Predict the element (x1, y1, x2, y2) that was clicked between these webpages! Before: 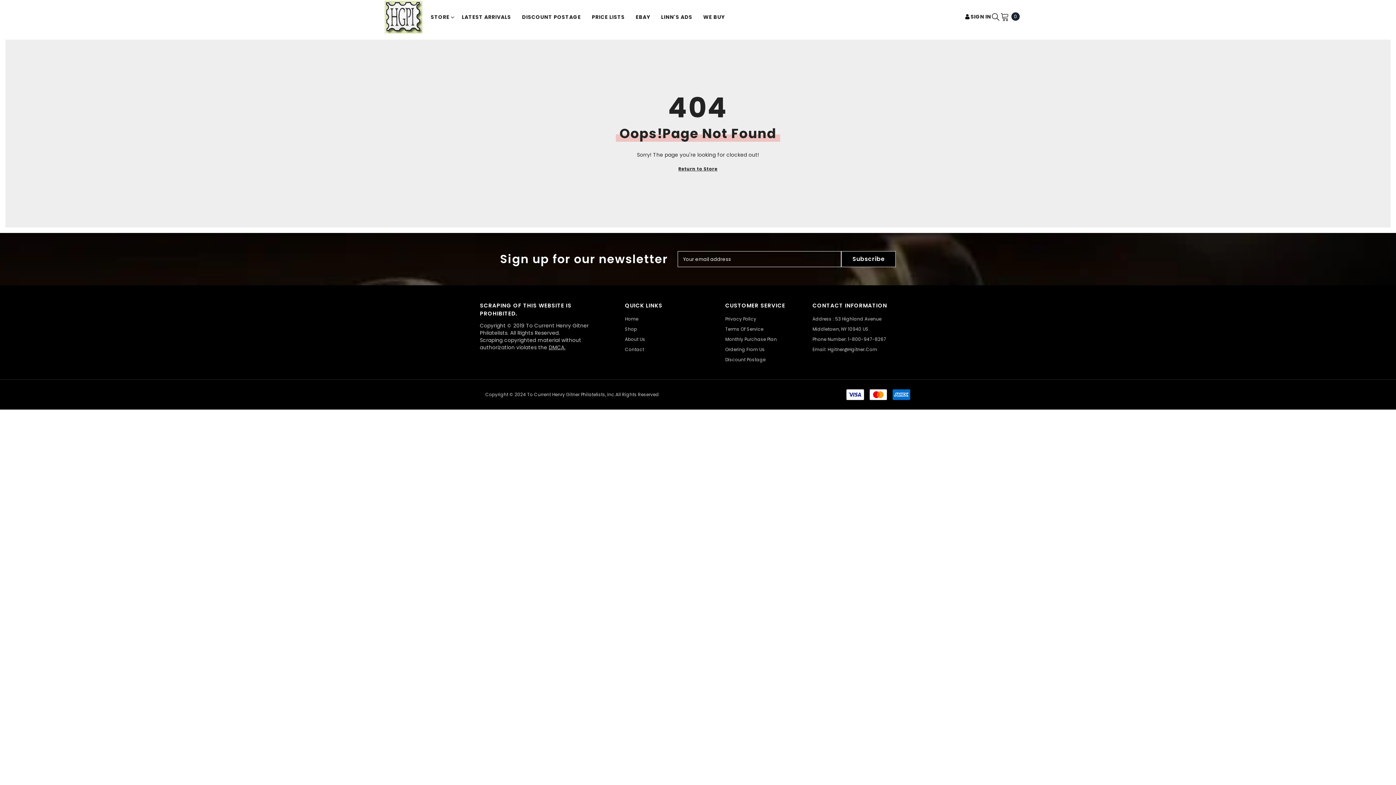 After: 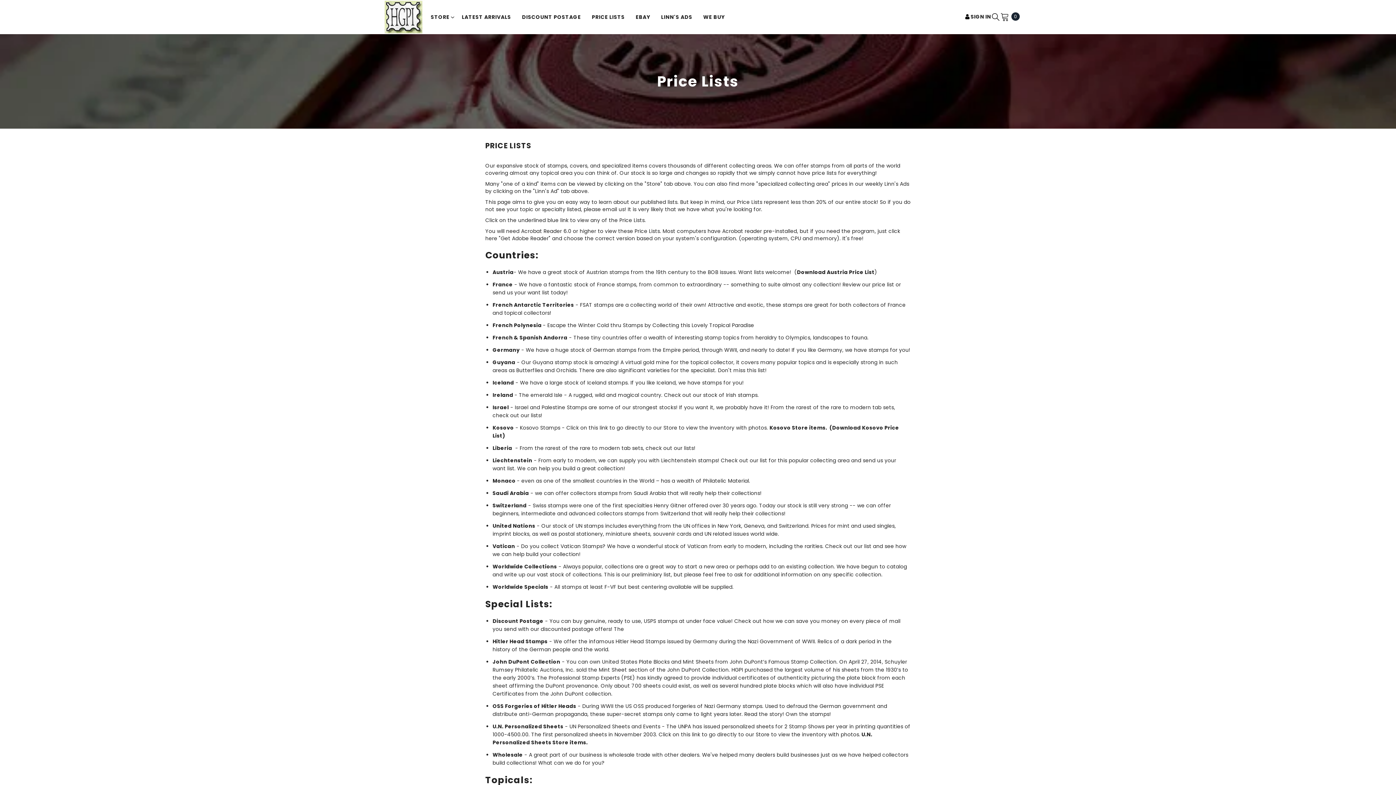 Action: bbox: (586, 13, 630, 30) label: PRICE LISTS